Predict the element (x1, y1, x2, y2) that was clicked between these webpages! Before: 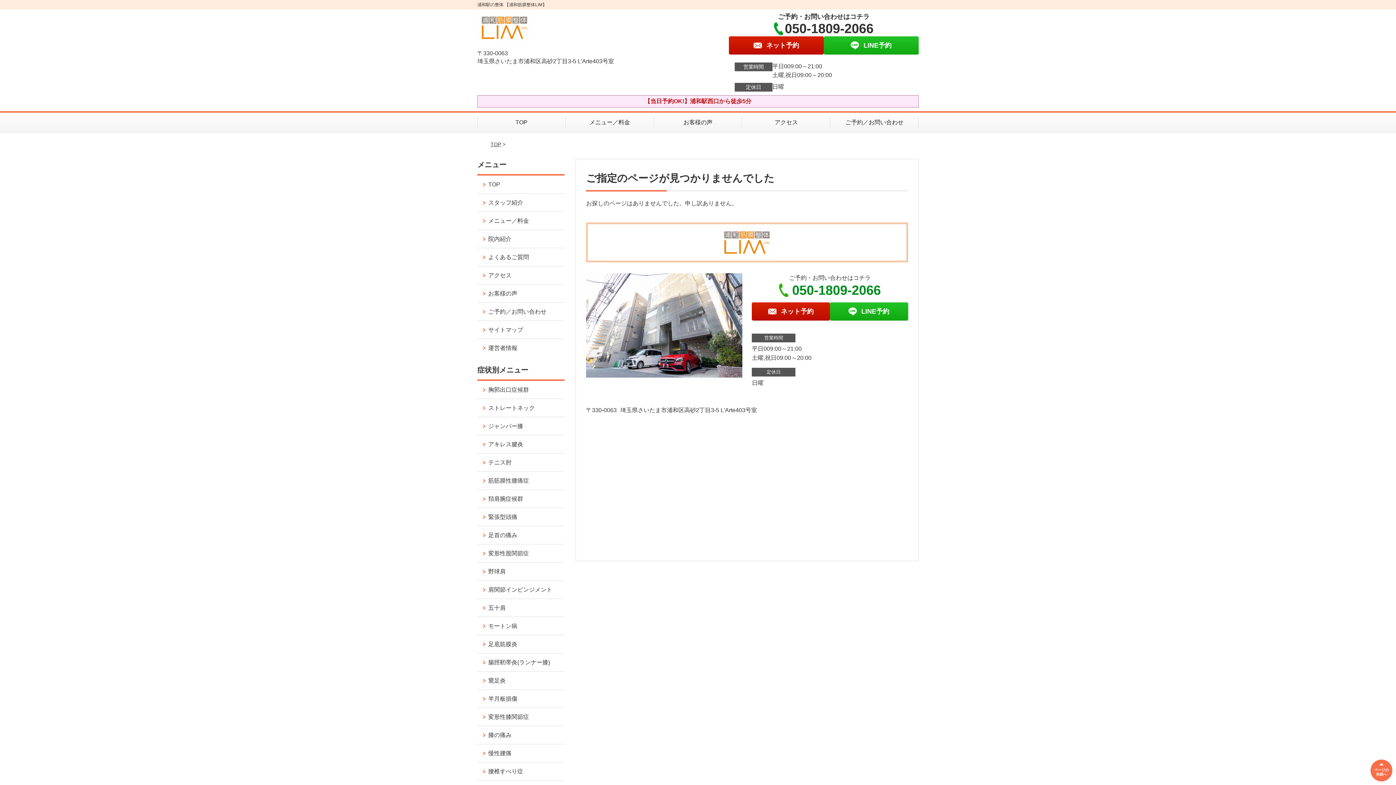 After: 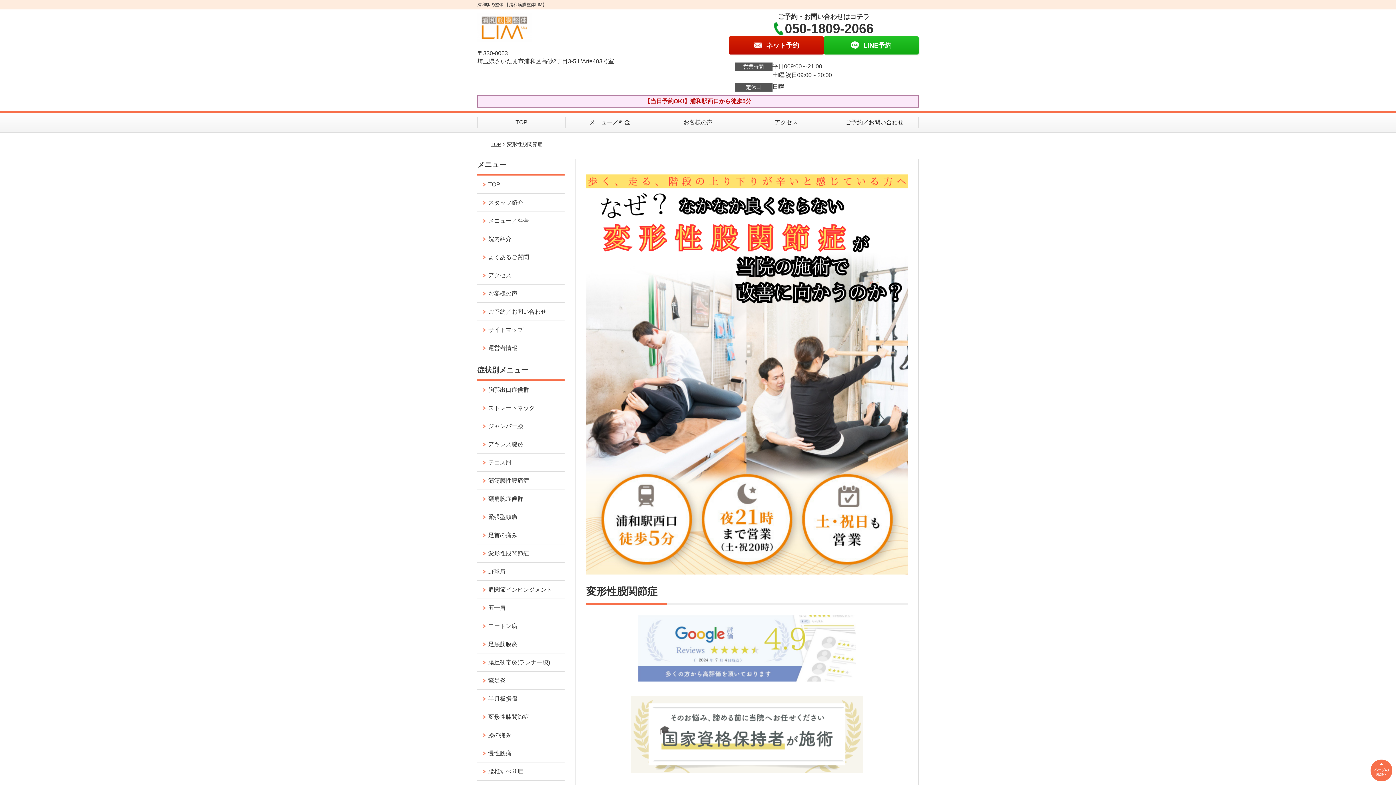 Action: label: 変形性股関節症 bbox: (477, 544, 564, 562)